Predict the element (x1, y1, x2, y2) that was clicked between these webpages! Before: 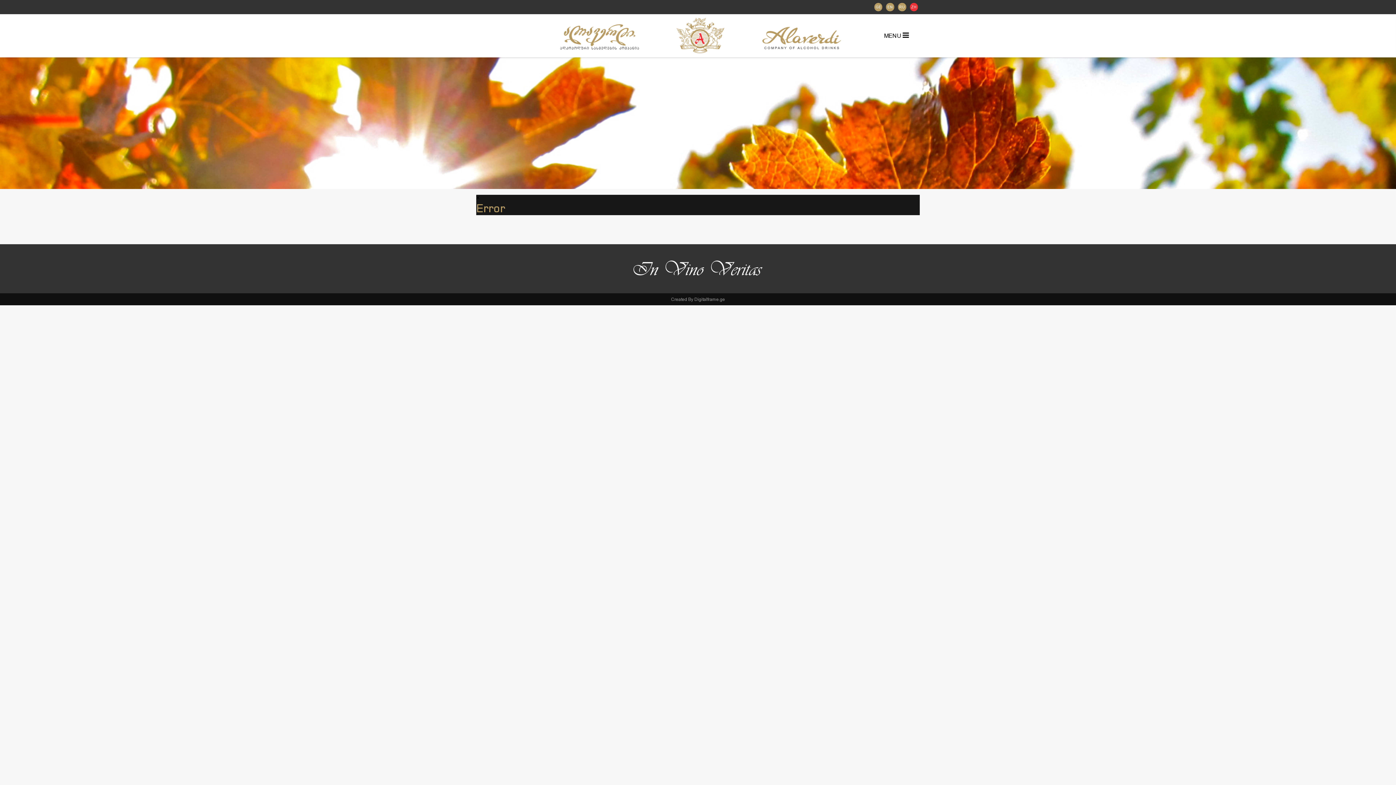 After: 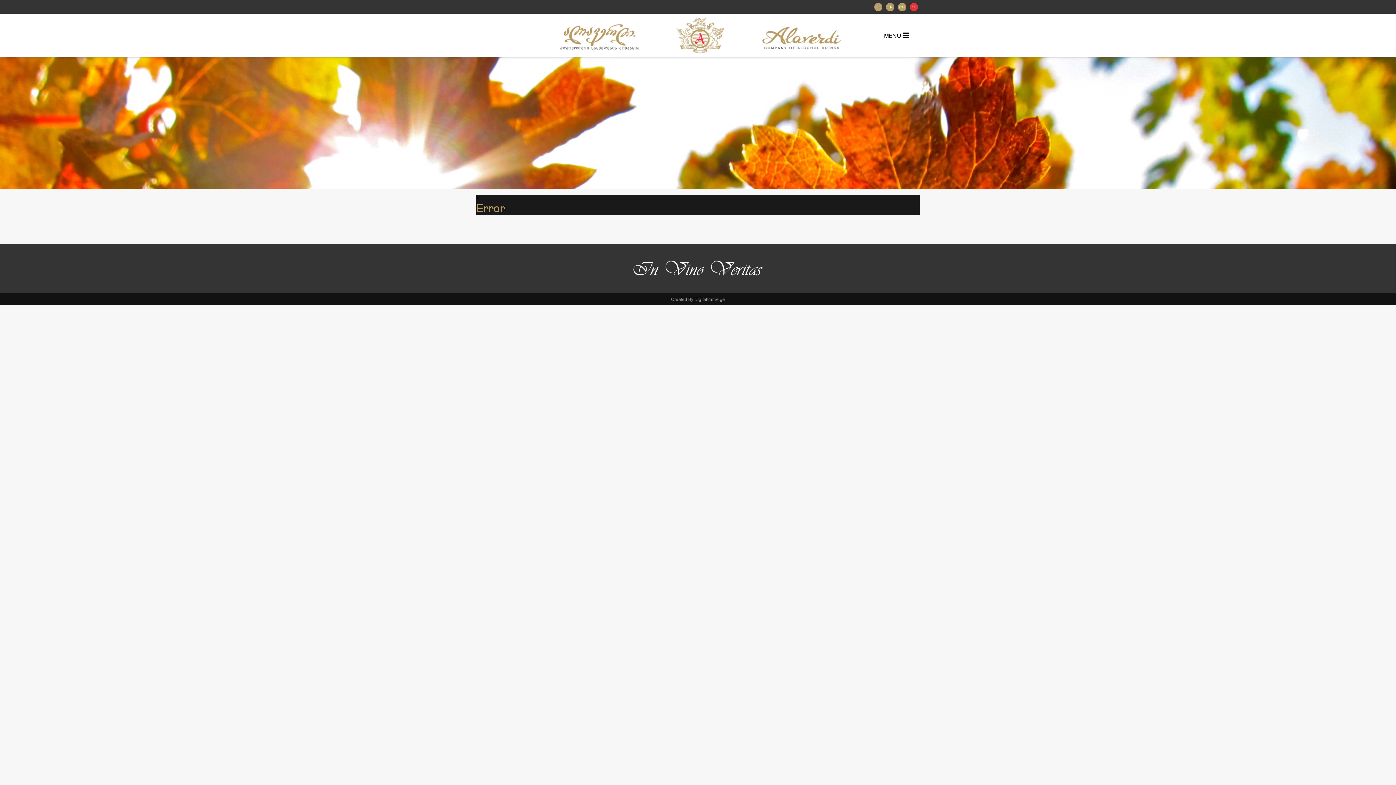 Action: bbox: (910, 2, 918, 11) label: ZH